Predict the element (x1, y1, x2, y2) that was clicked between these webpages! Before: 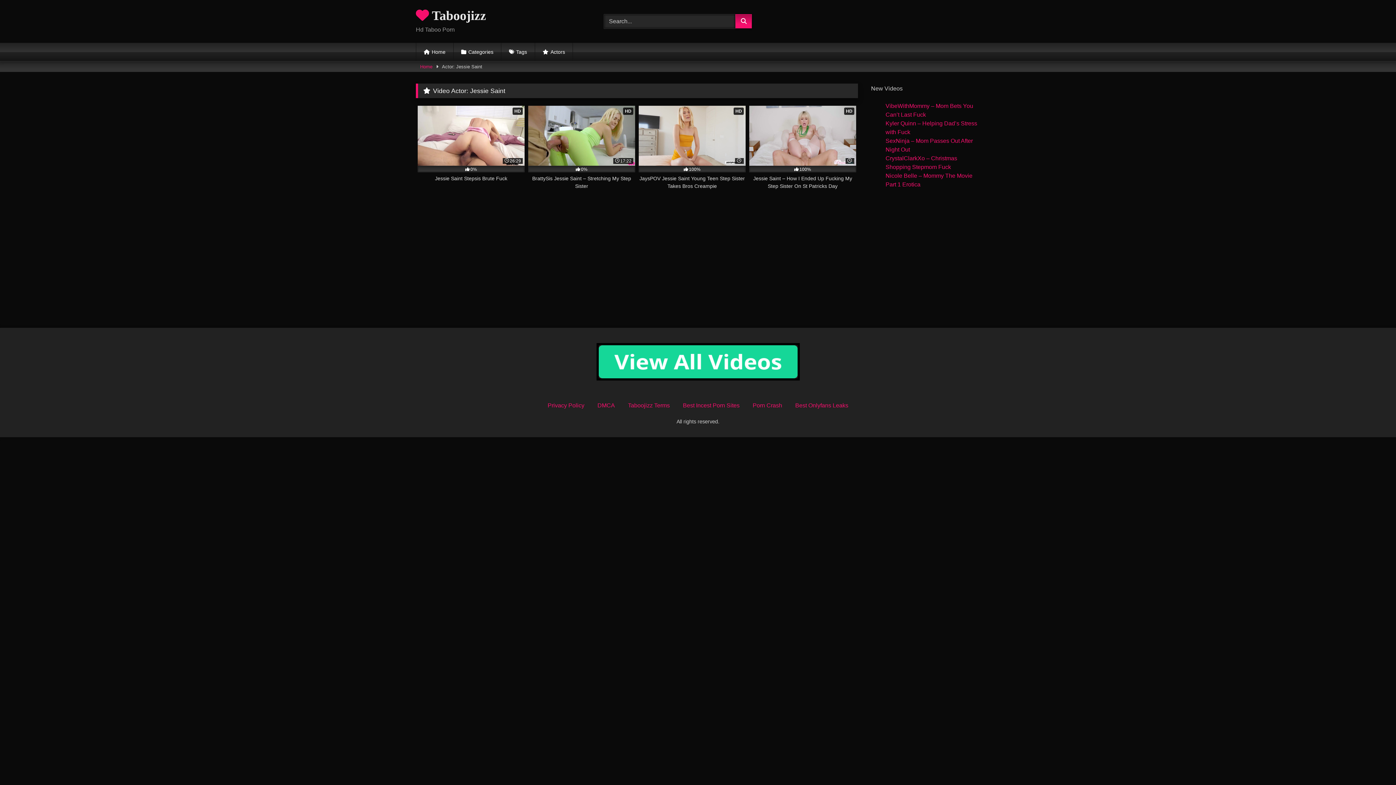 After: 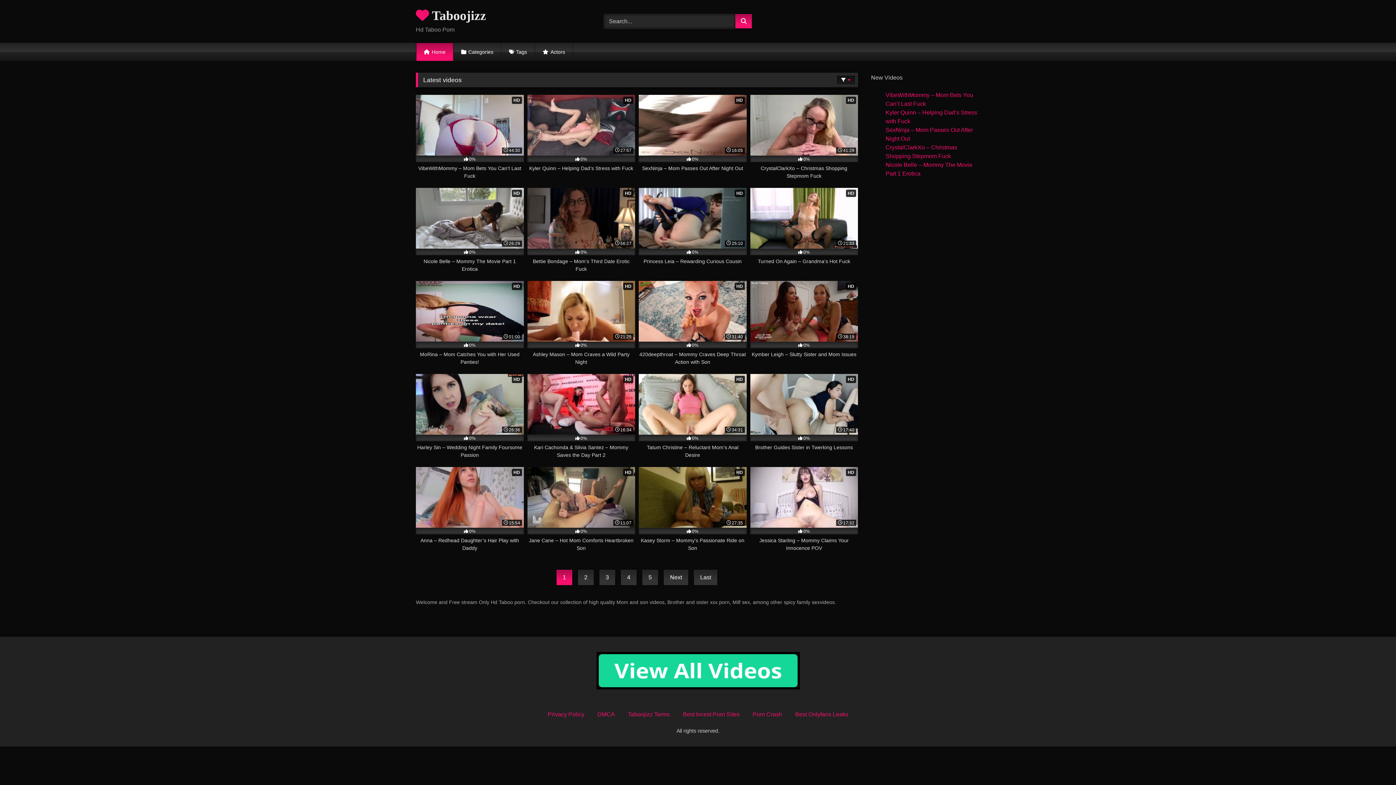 Action: label: Home bbox: (420, 61, 432, 71)